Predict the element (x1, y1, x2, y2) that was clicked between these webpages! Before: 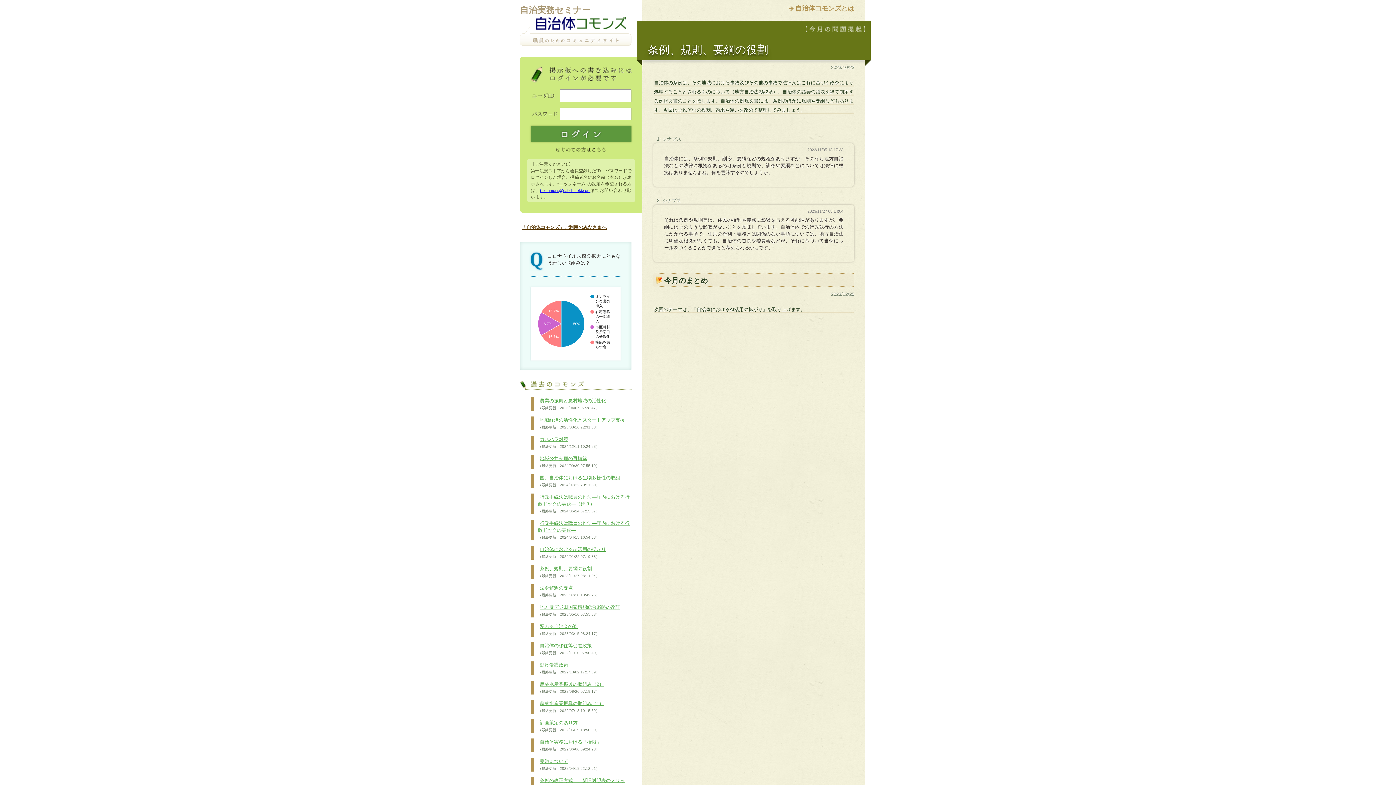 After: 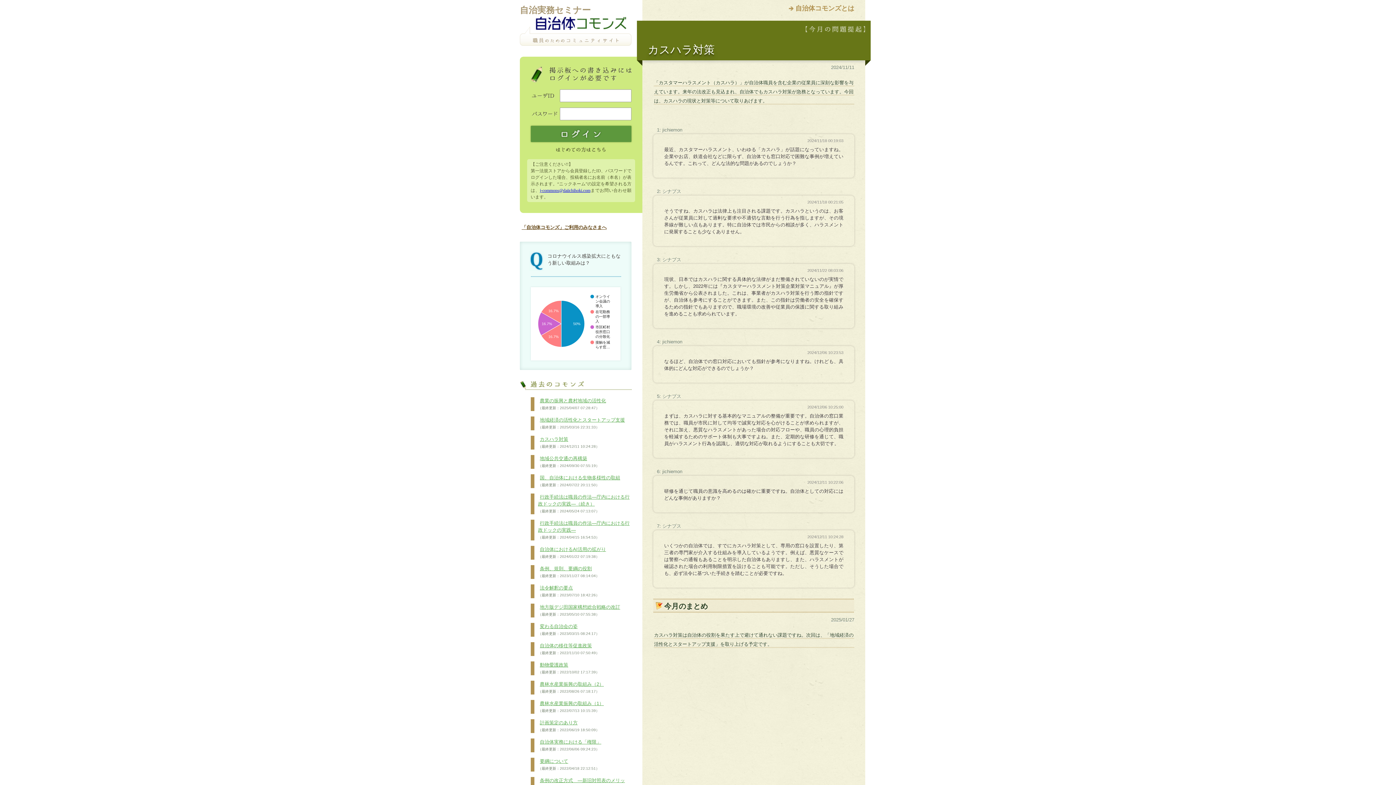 Action: label: カスハラ対策
（最終更新：2024/12/11 10:24:28） bbox: (538, 436, 601, 449)